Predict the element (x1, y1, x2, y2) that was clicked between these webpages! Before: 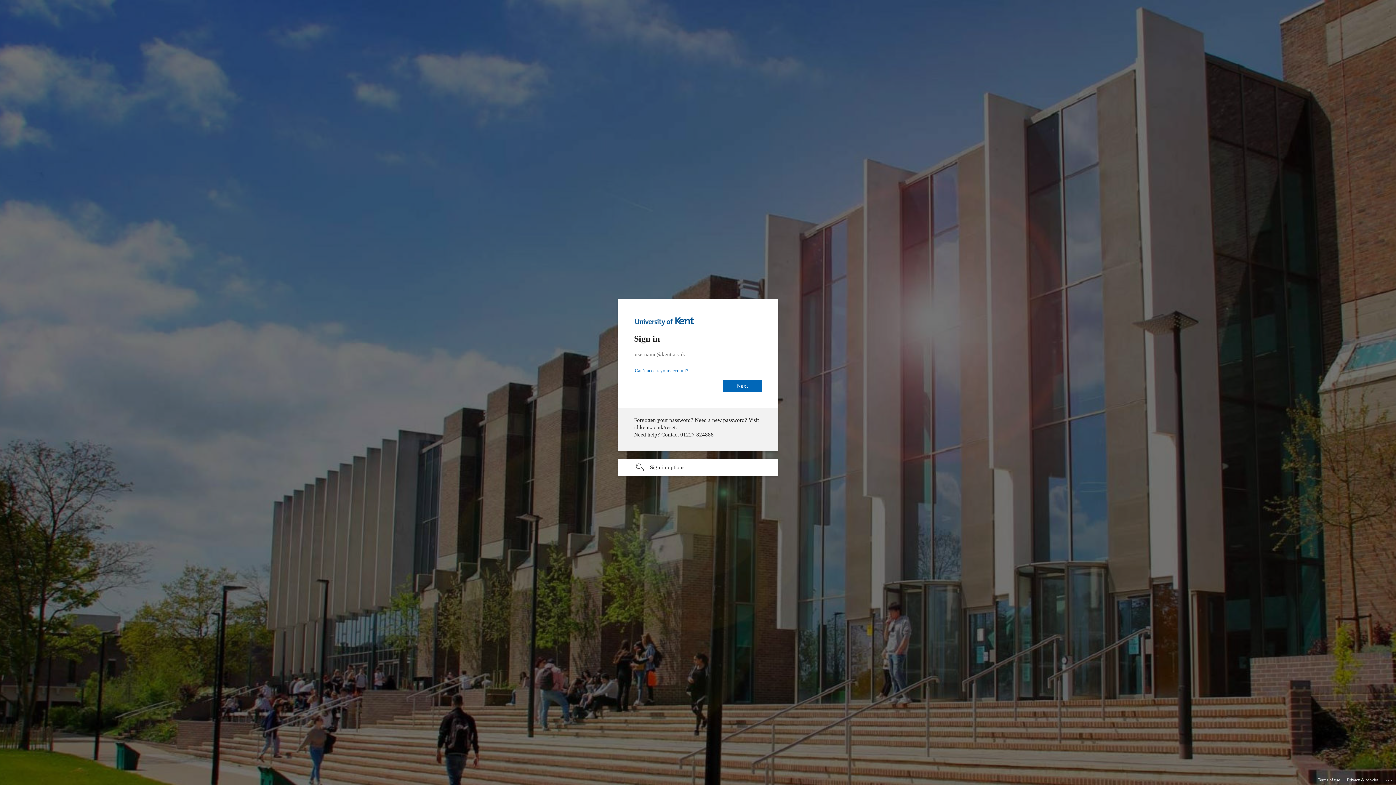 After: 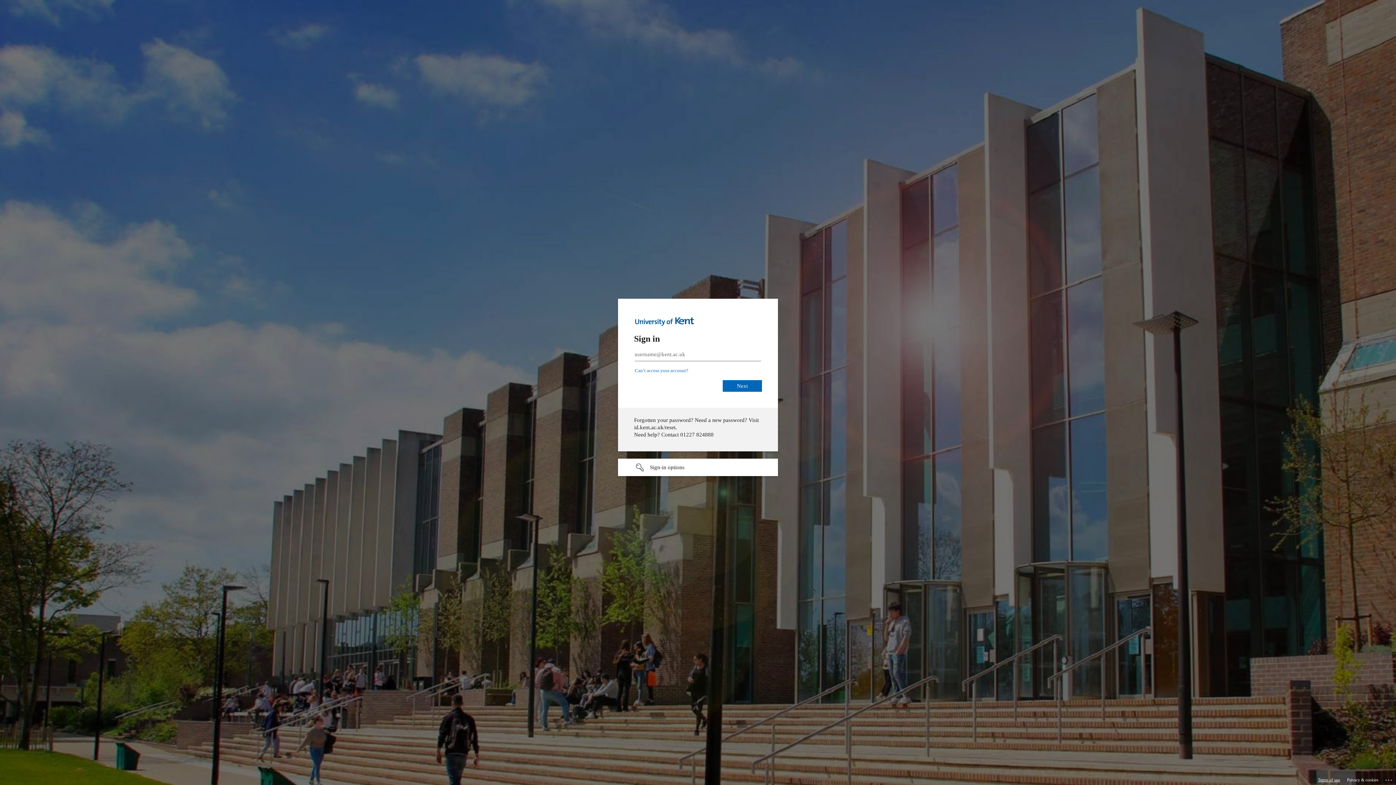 Action: bbox: (1318, 775, 1340, 785) label: Terms of use